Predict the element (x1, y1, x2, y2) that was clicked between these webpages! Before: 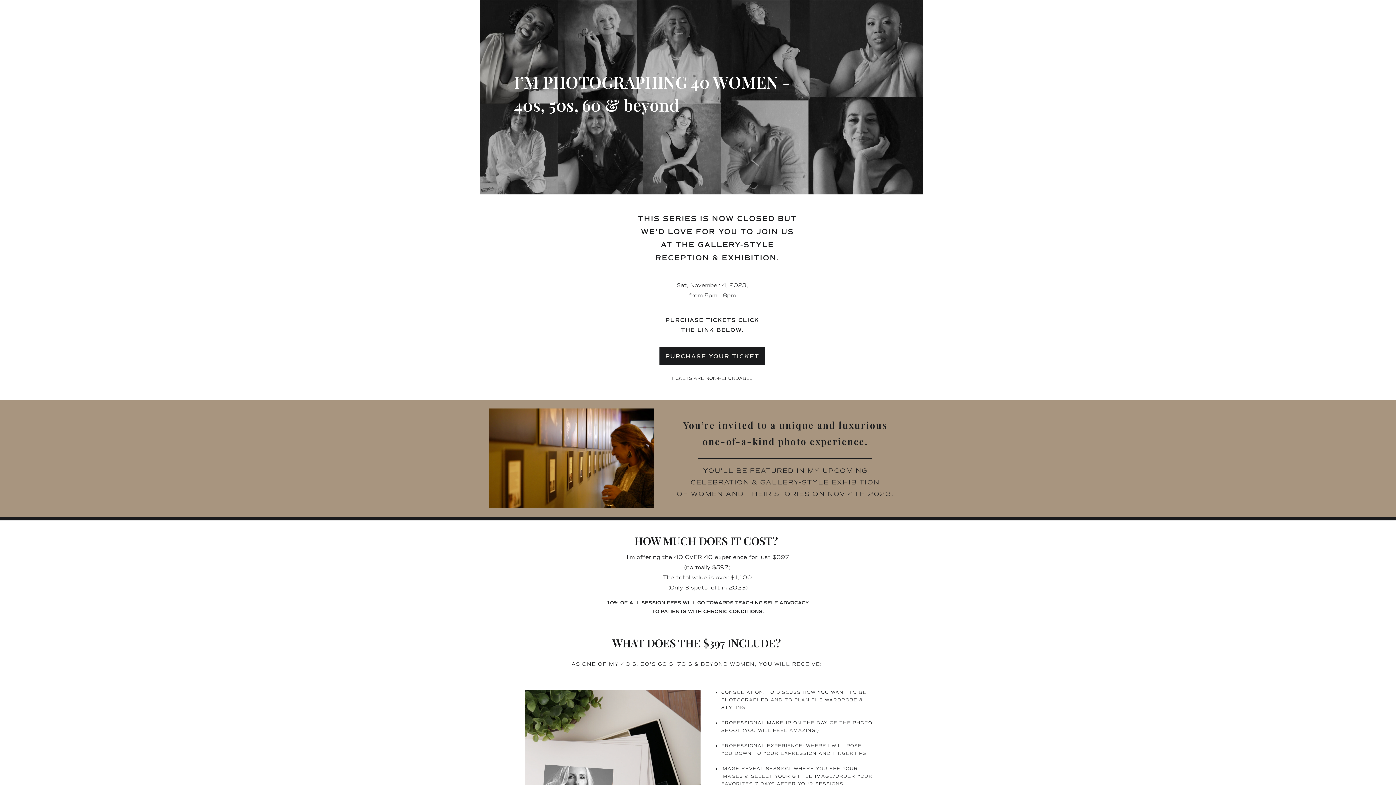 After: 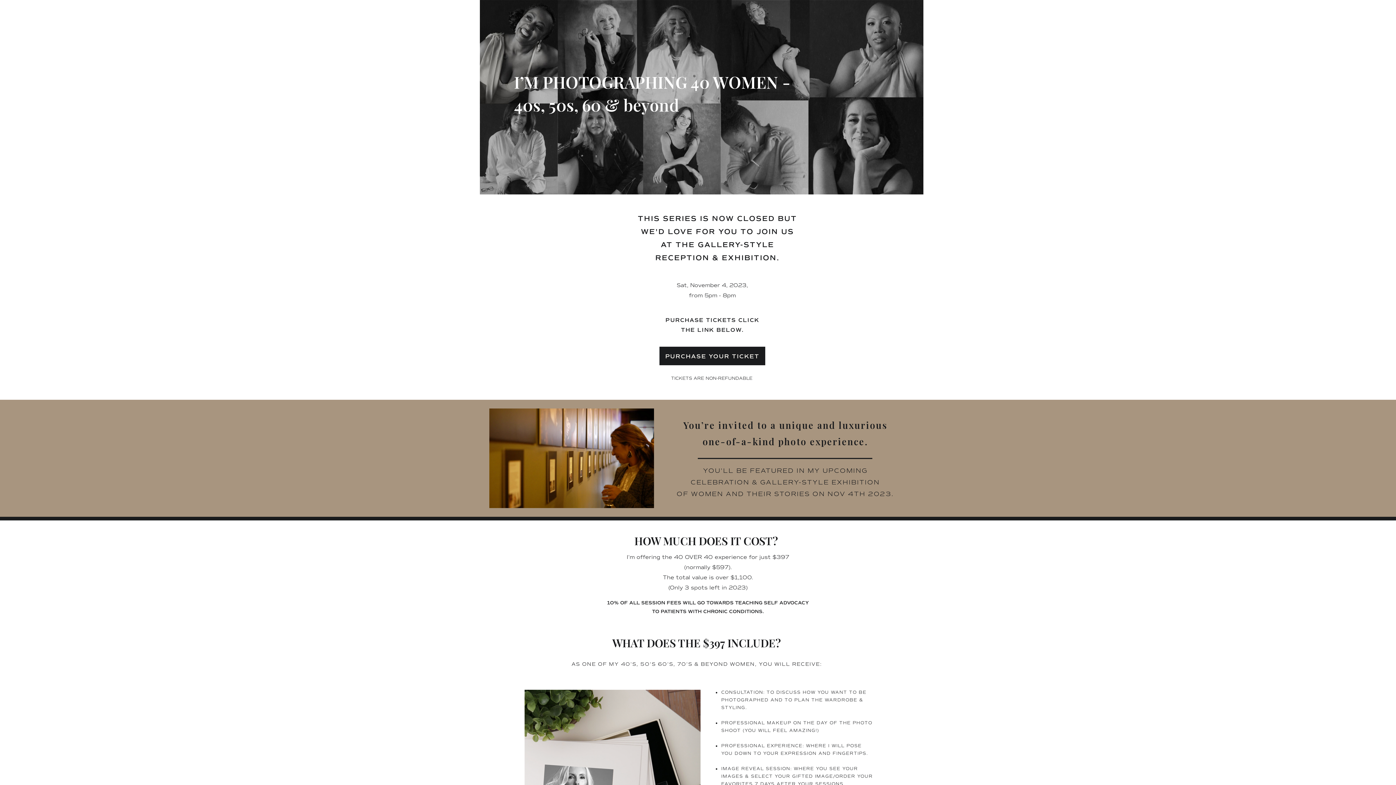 Action: label: PURCHASE YOUR TICKET
 bbox: (665, 351, 769, 359)